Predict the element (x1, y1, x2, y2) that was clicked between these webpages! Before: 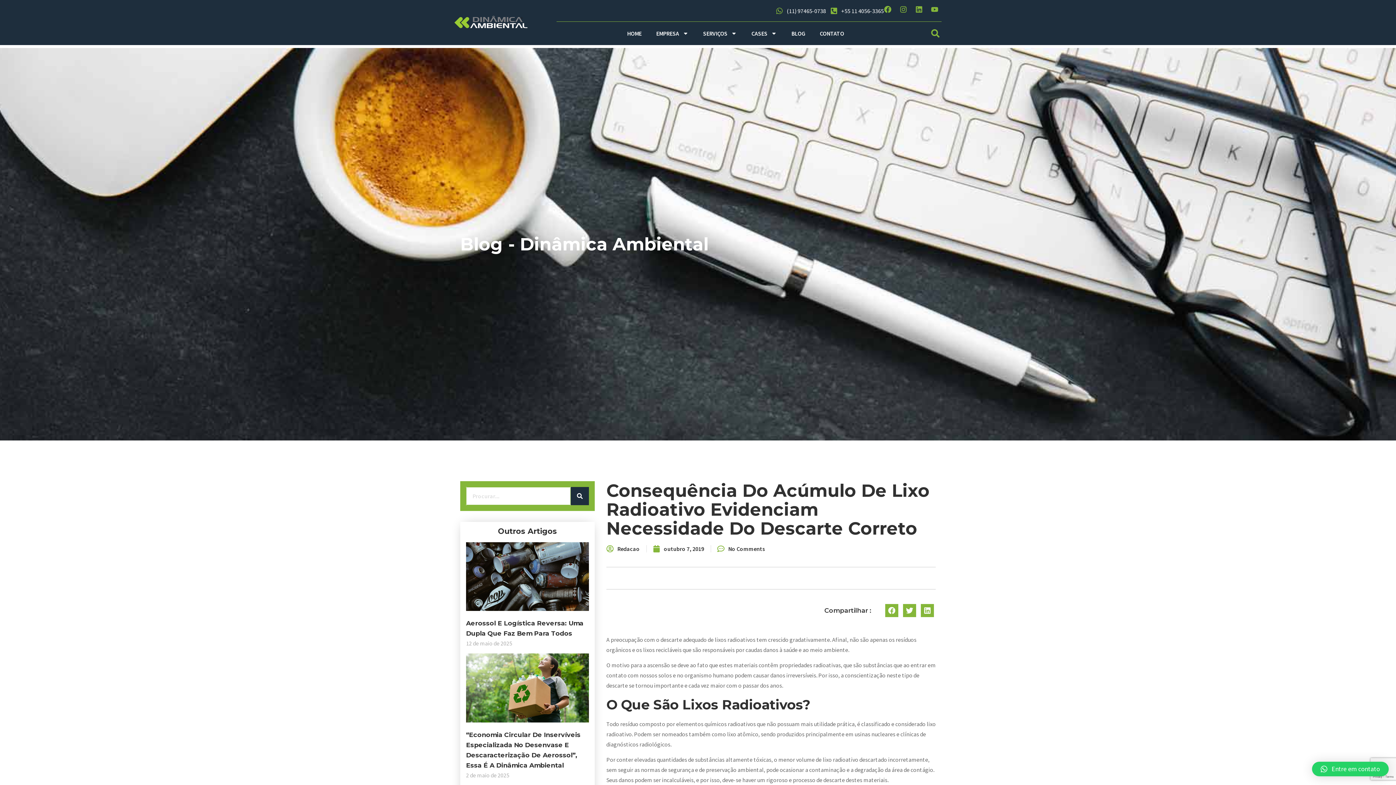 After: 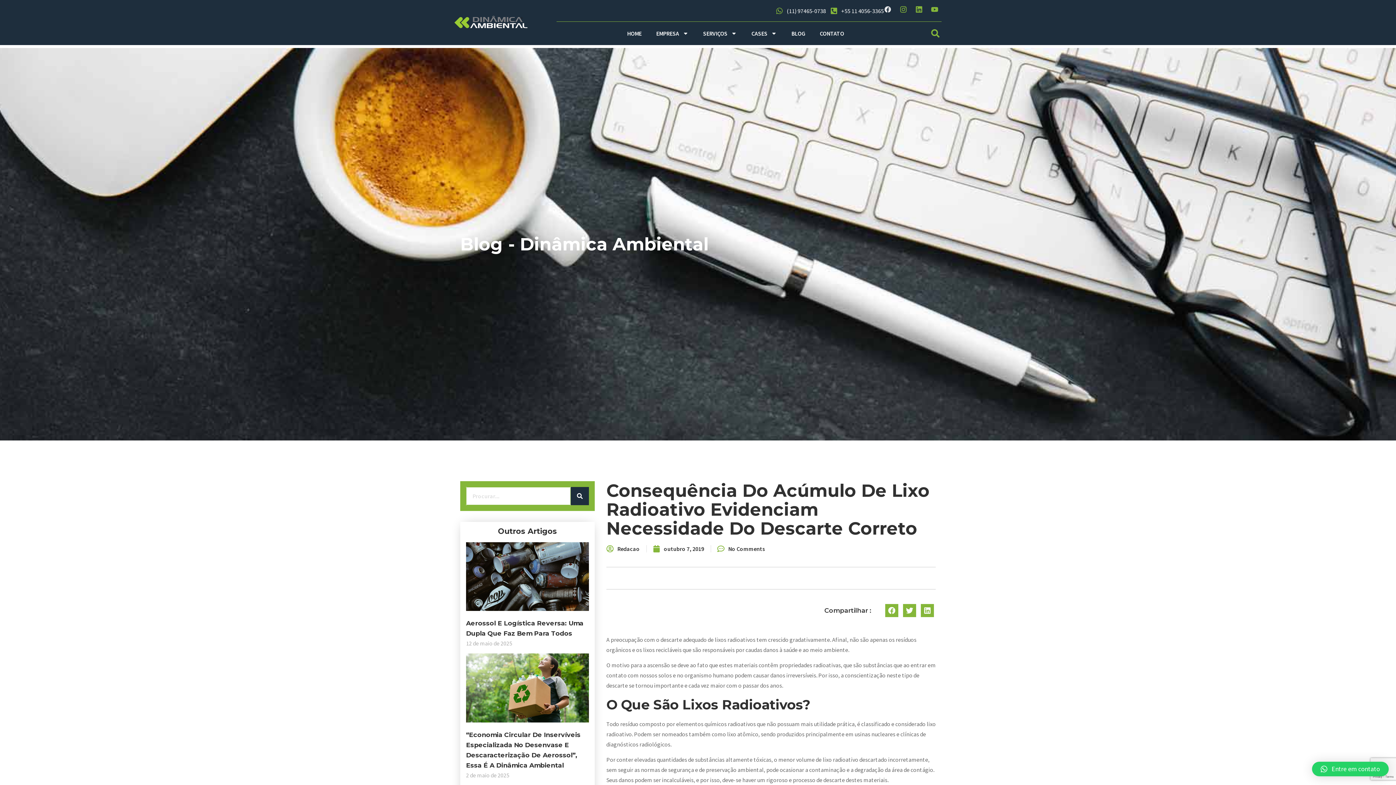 Action: bbox: (884, 5, 891, 13) label: Facebook